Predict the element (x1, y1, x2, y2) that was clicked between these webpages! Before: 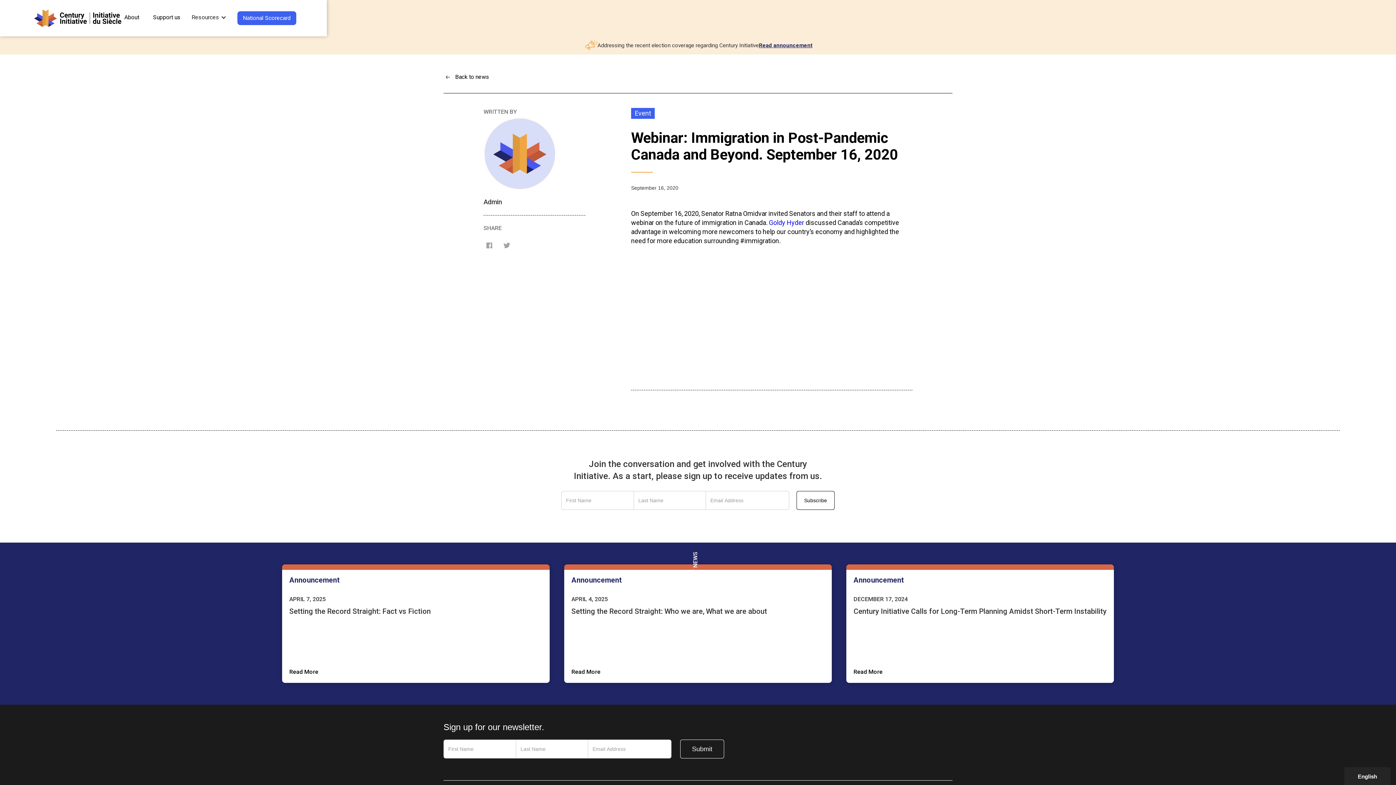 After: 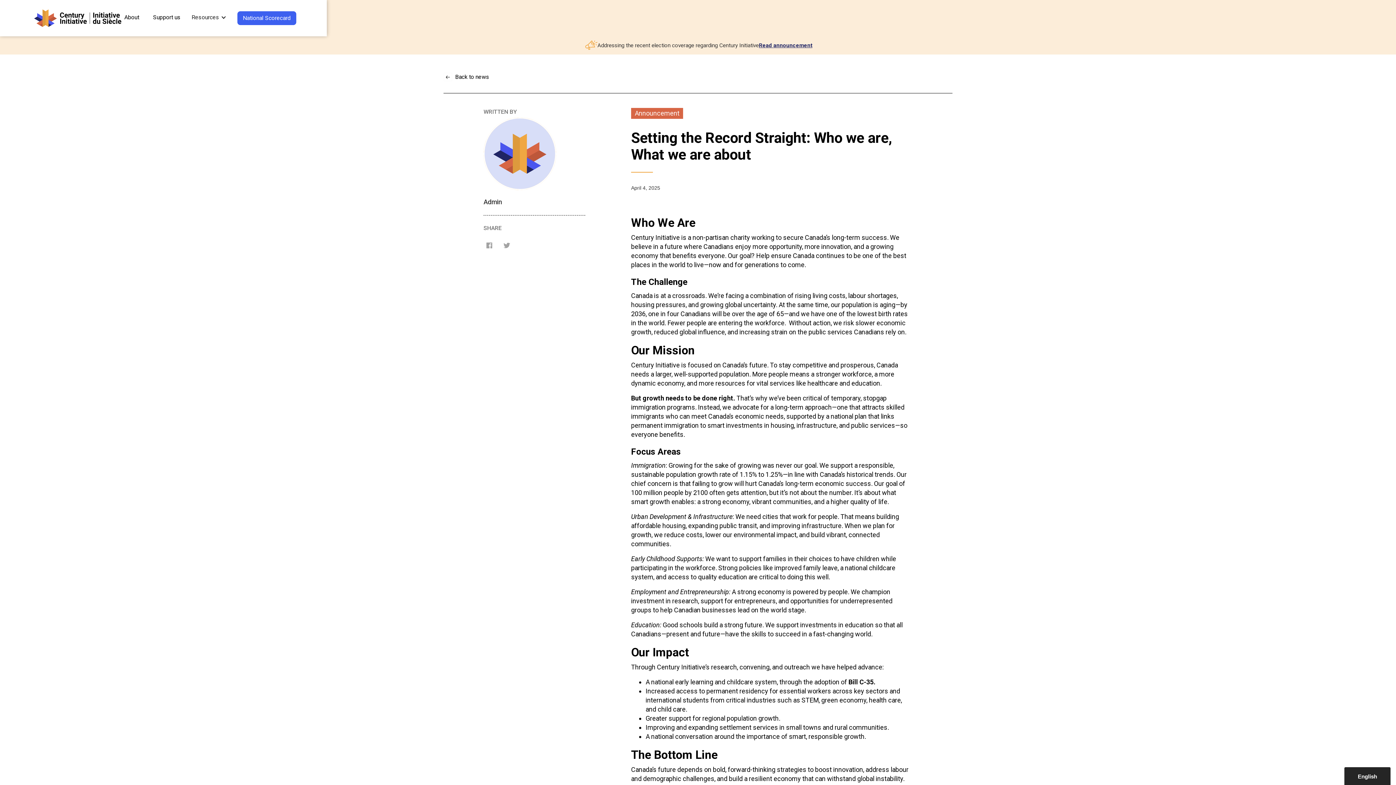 Action: label: Announcement
APRIL 4, 2025
Setting the Record Straight: Who we are, What we are about
Read More bbox: (571, 576, 824, 676)